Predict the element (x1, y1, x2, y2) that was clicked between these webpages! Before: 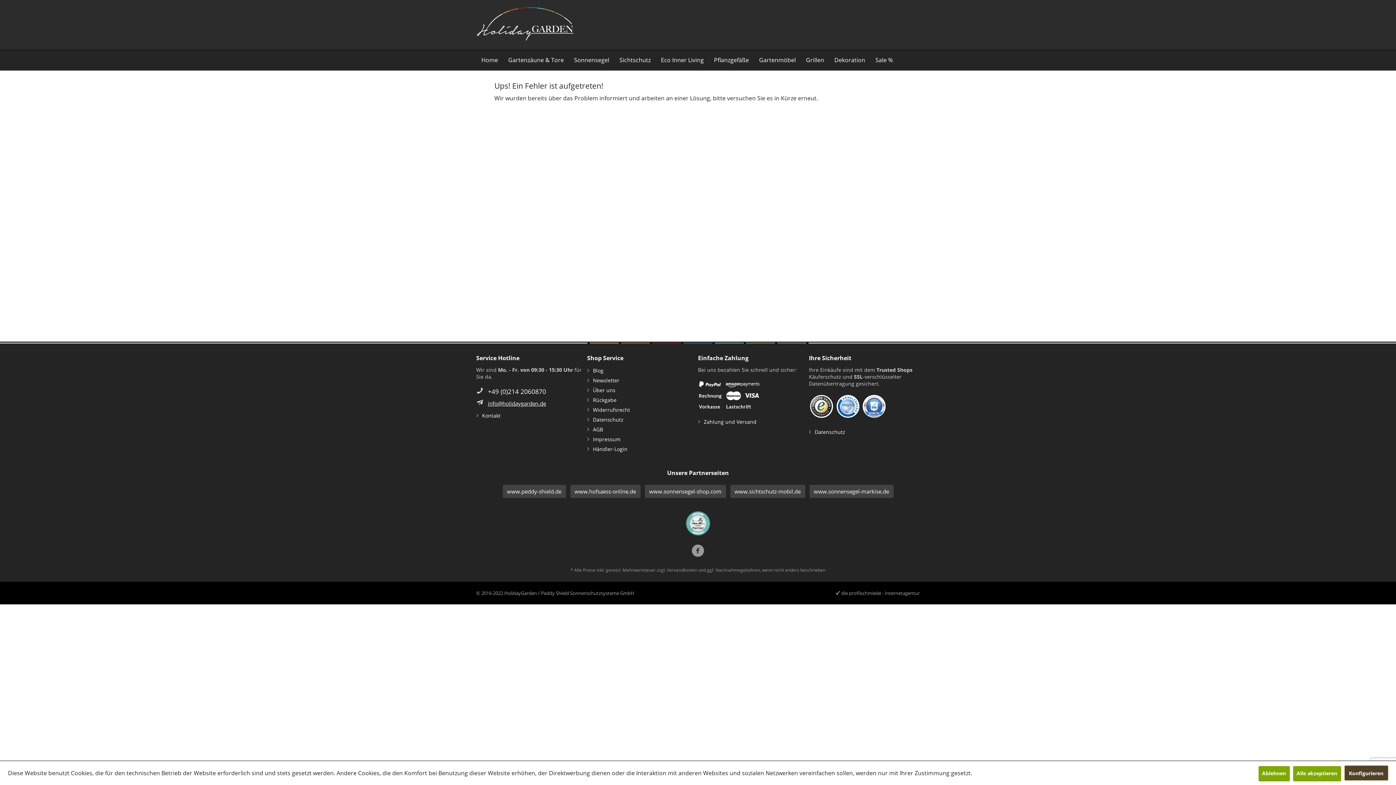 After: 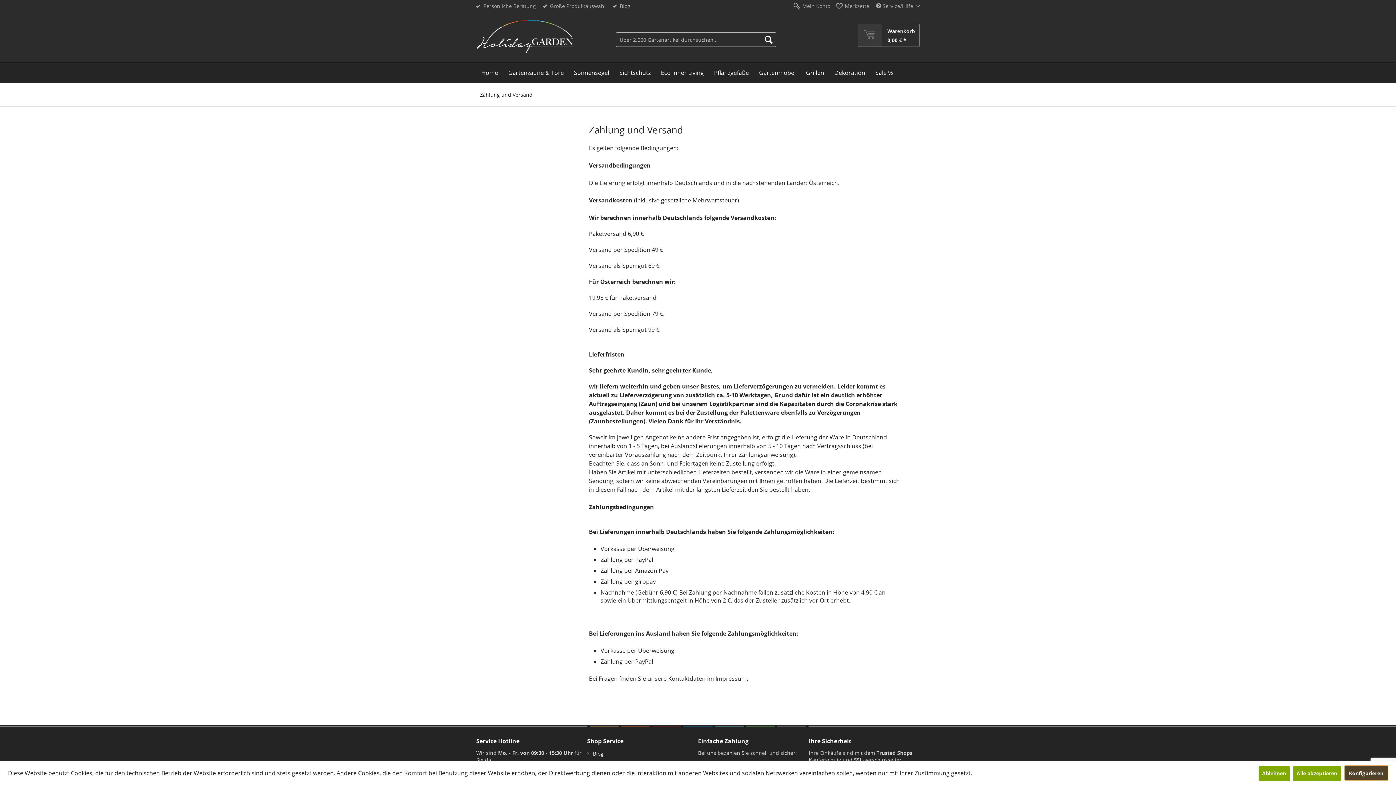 Action: bbox: (704, 417, 805, 426) label: Zahlung und Versand